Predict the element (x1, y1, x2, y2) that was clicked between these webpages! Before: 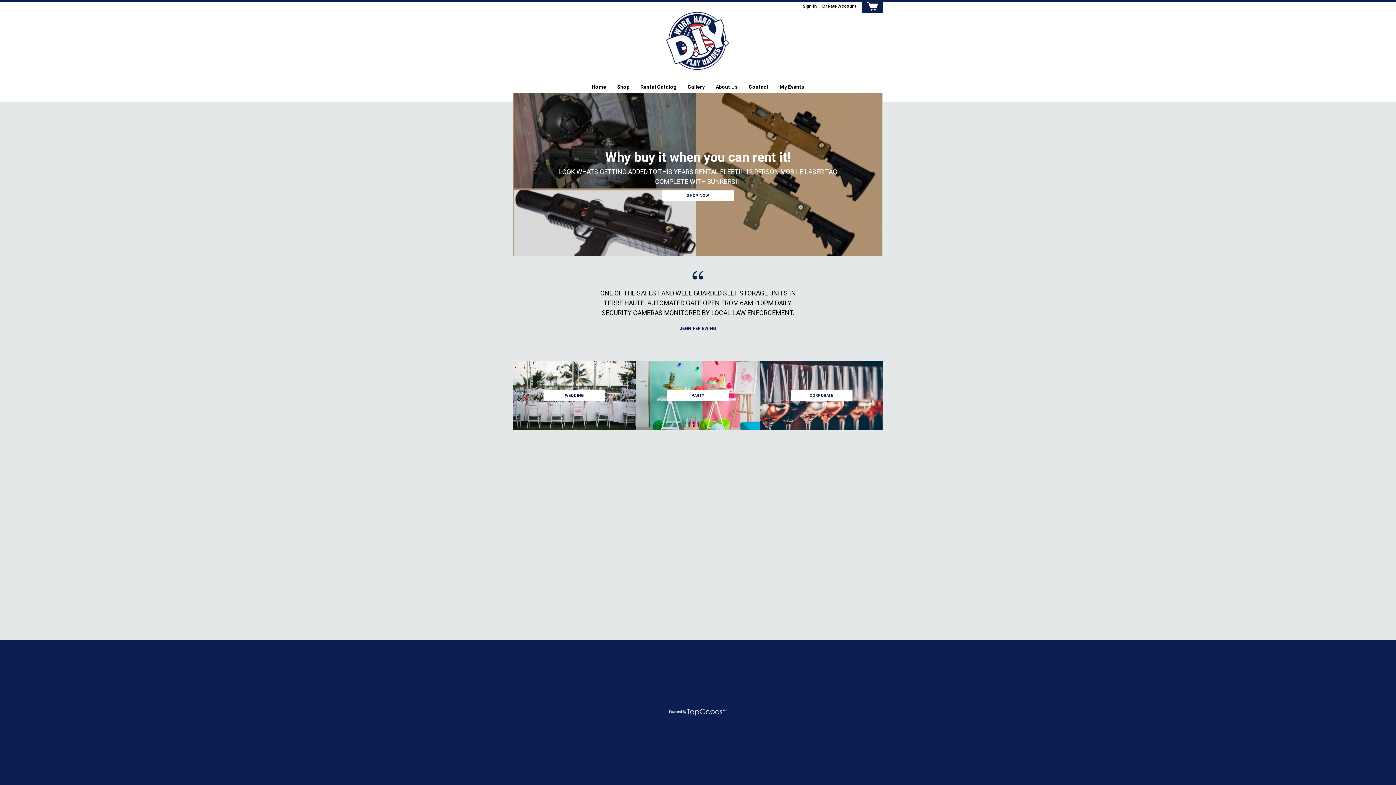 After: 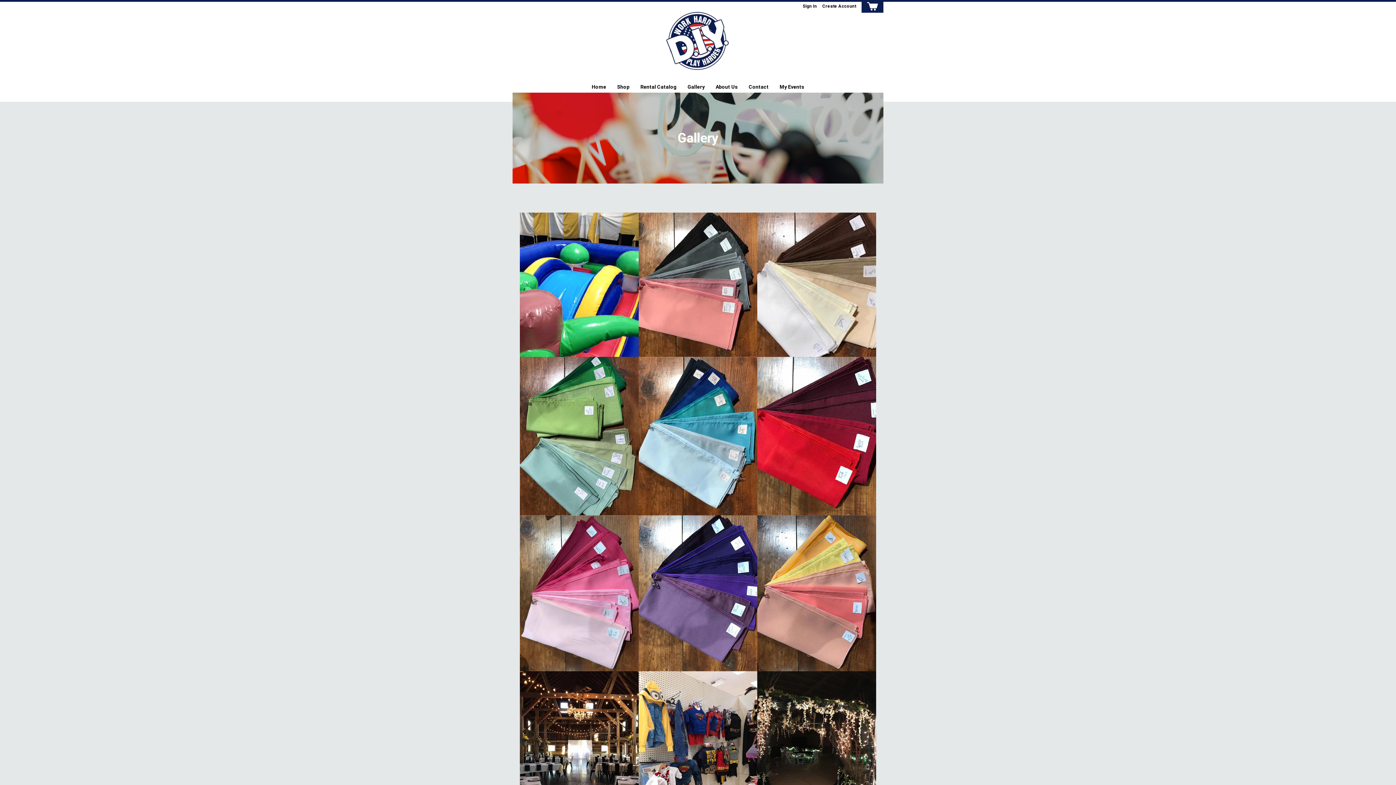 Action: label: Gallery bbox: (682, 81, 710, 92)